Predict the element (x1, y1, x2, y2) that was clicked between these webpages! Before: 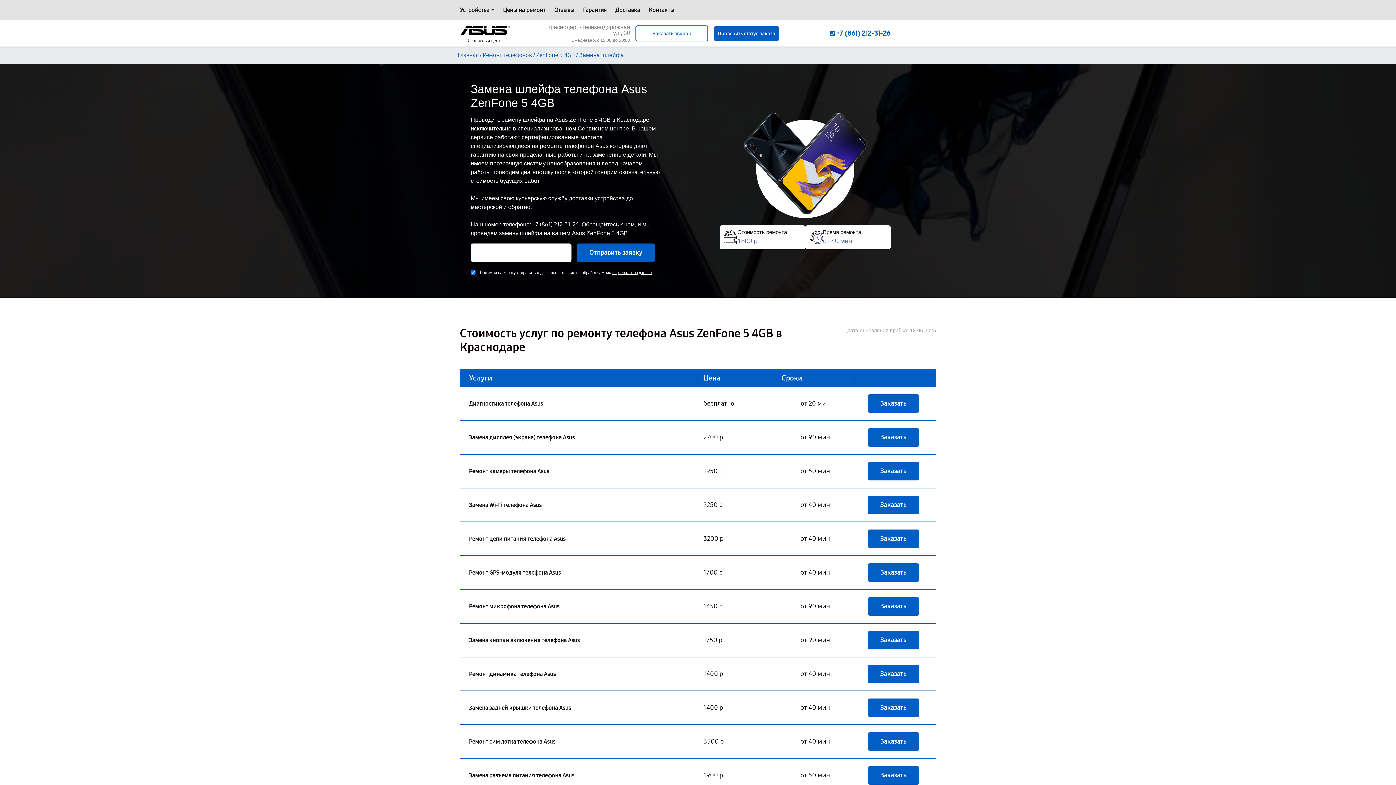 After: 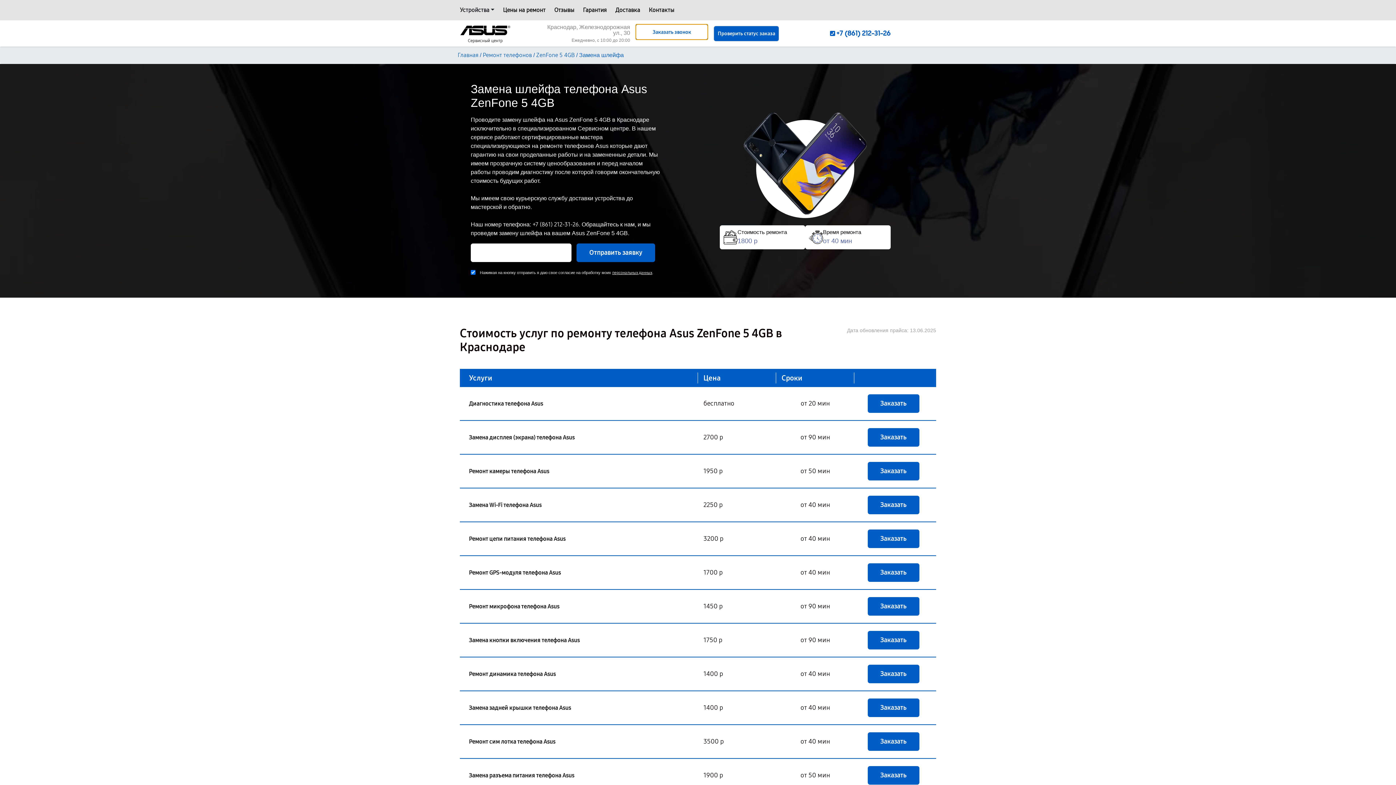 Action: label: Заказать звонок bbox: (635, 25, 708, 41)